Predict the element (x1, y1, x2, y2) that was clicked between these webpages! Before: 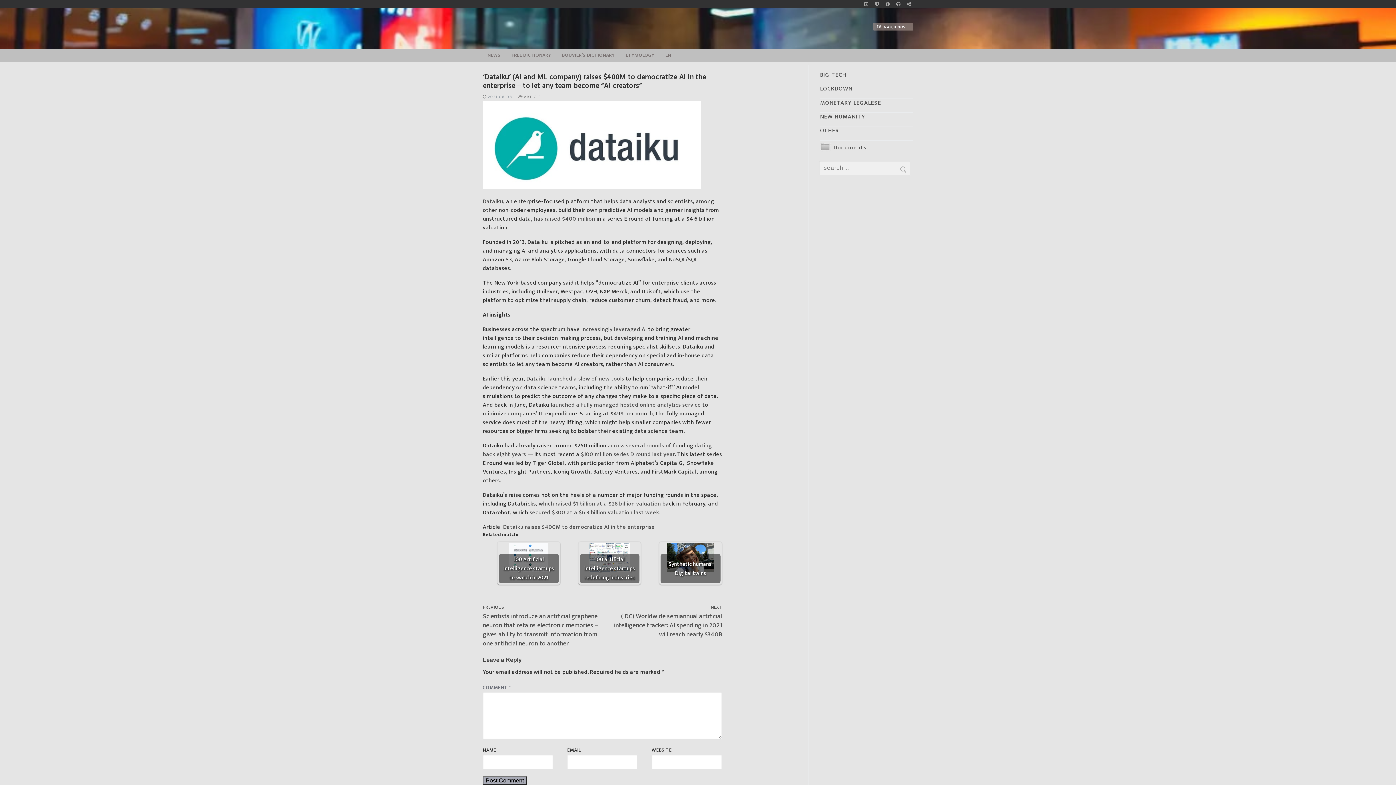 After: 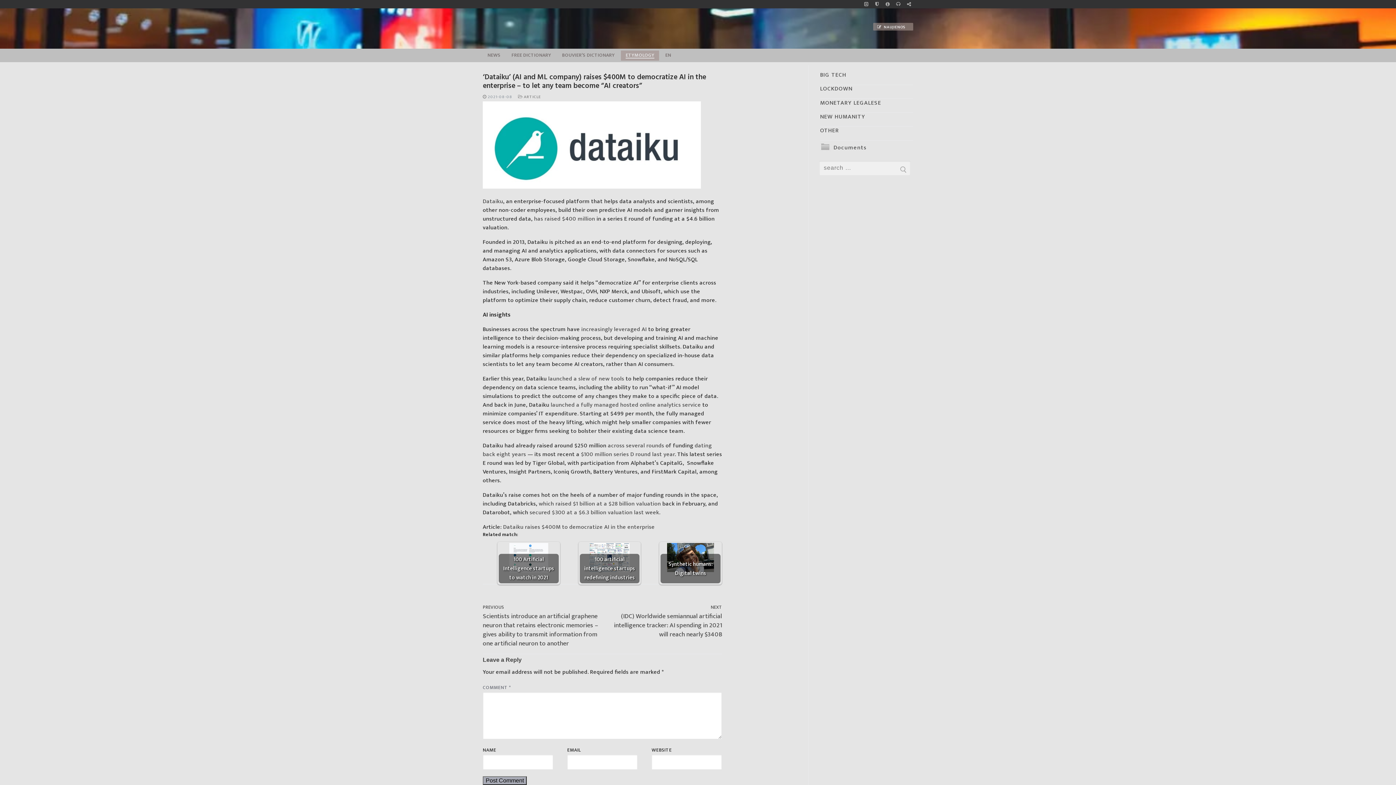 Action: label: ETYMOLOGY bbox: (621, 50, 659, 60)